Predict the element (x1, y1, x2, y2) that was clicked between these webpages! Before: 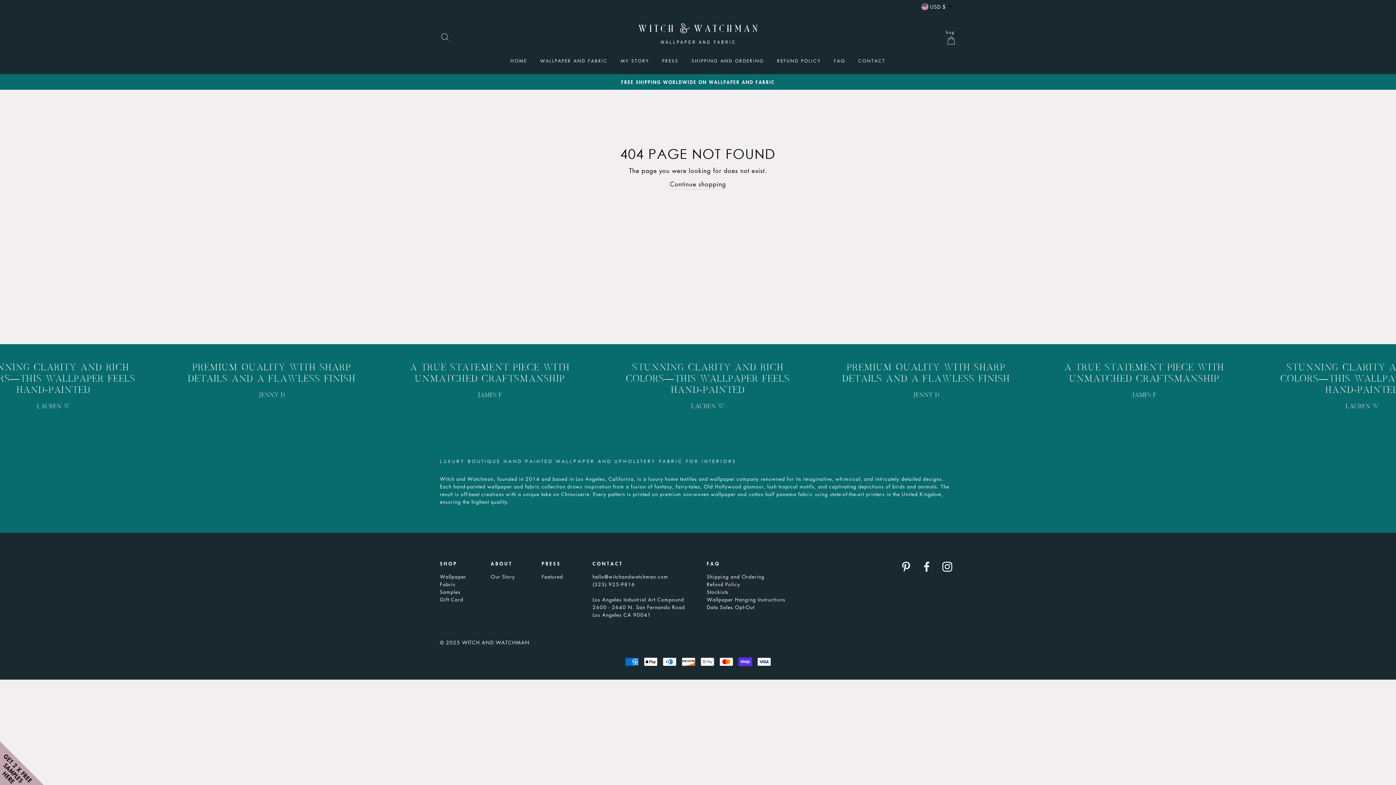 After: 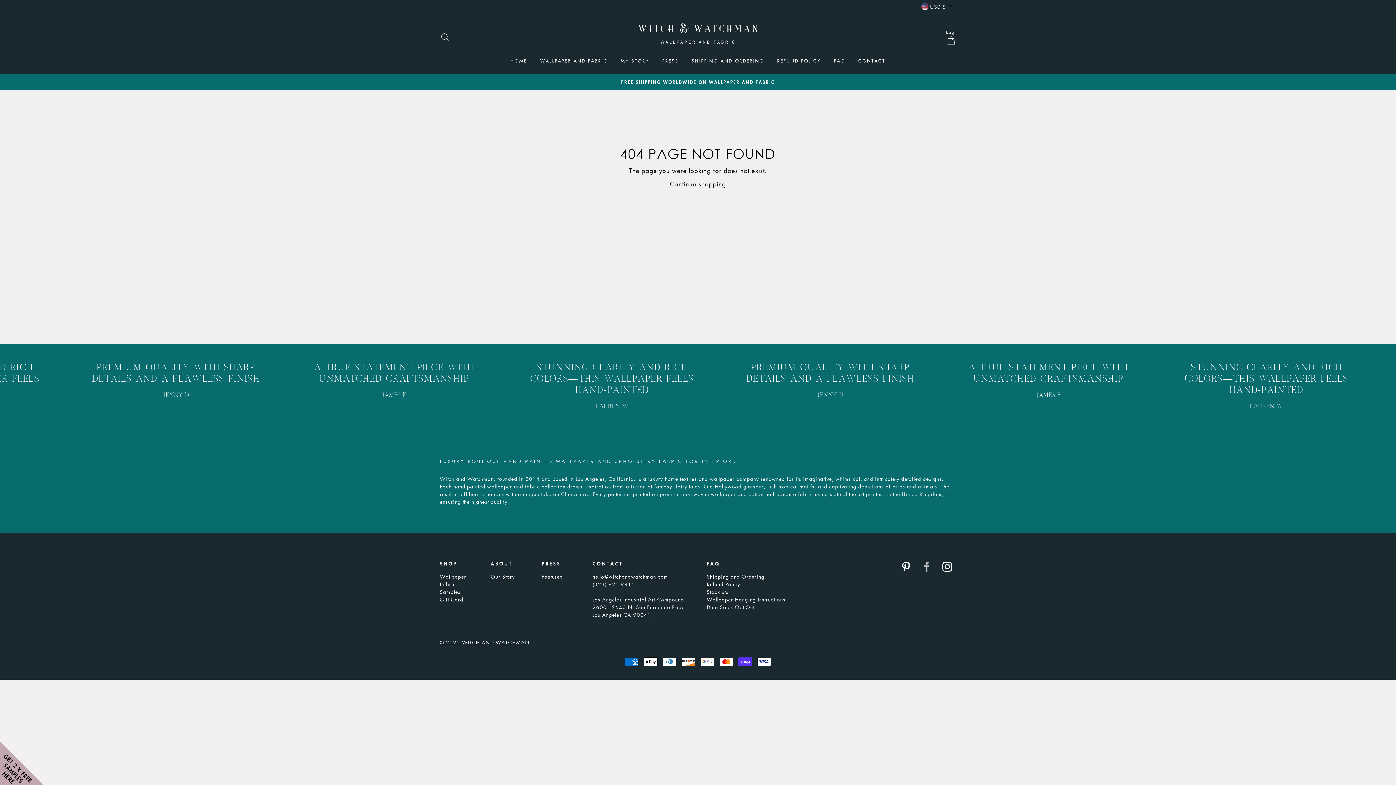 Action: bbox: (921, 561, 932, 575)